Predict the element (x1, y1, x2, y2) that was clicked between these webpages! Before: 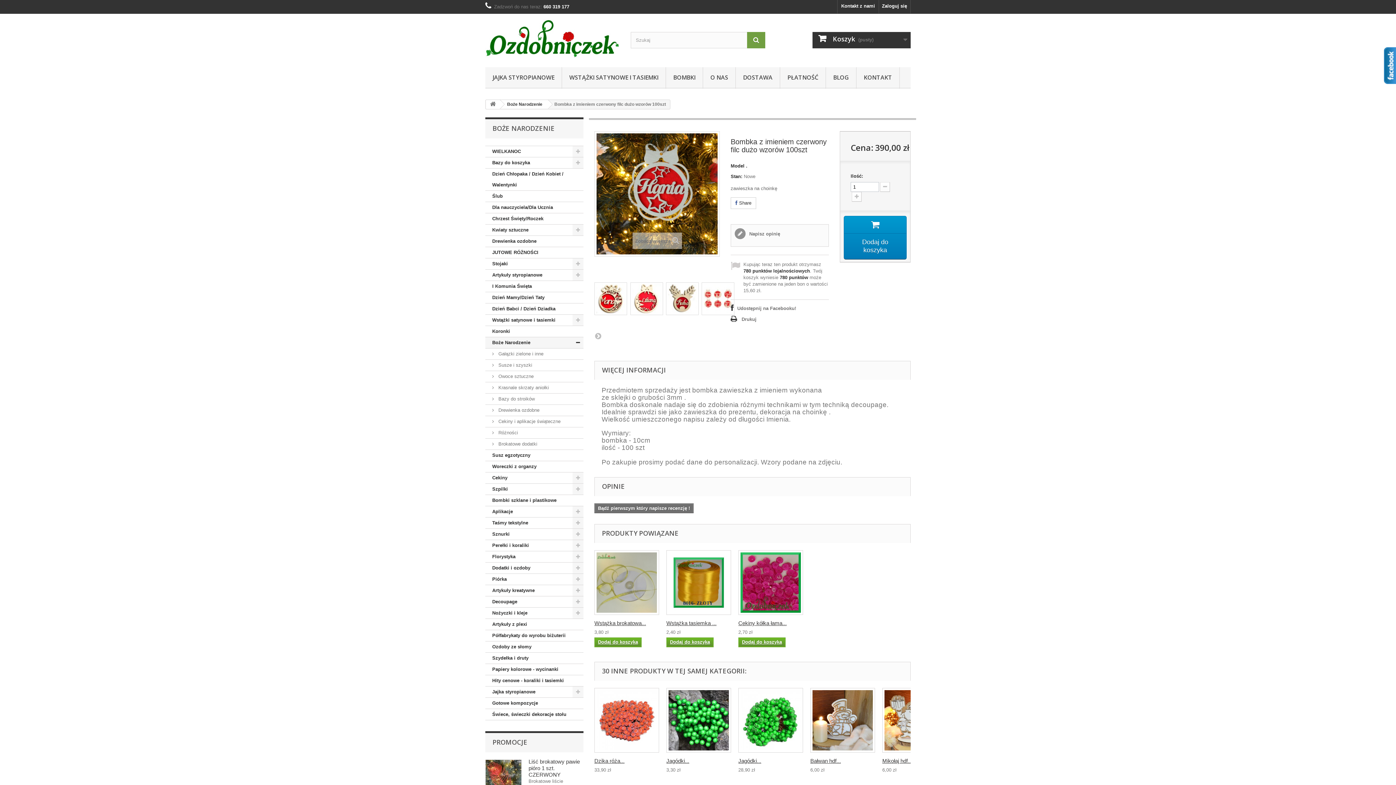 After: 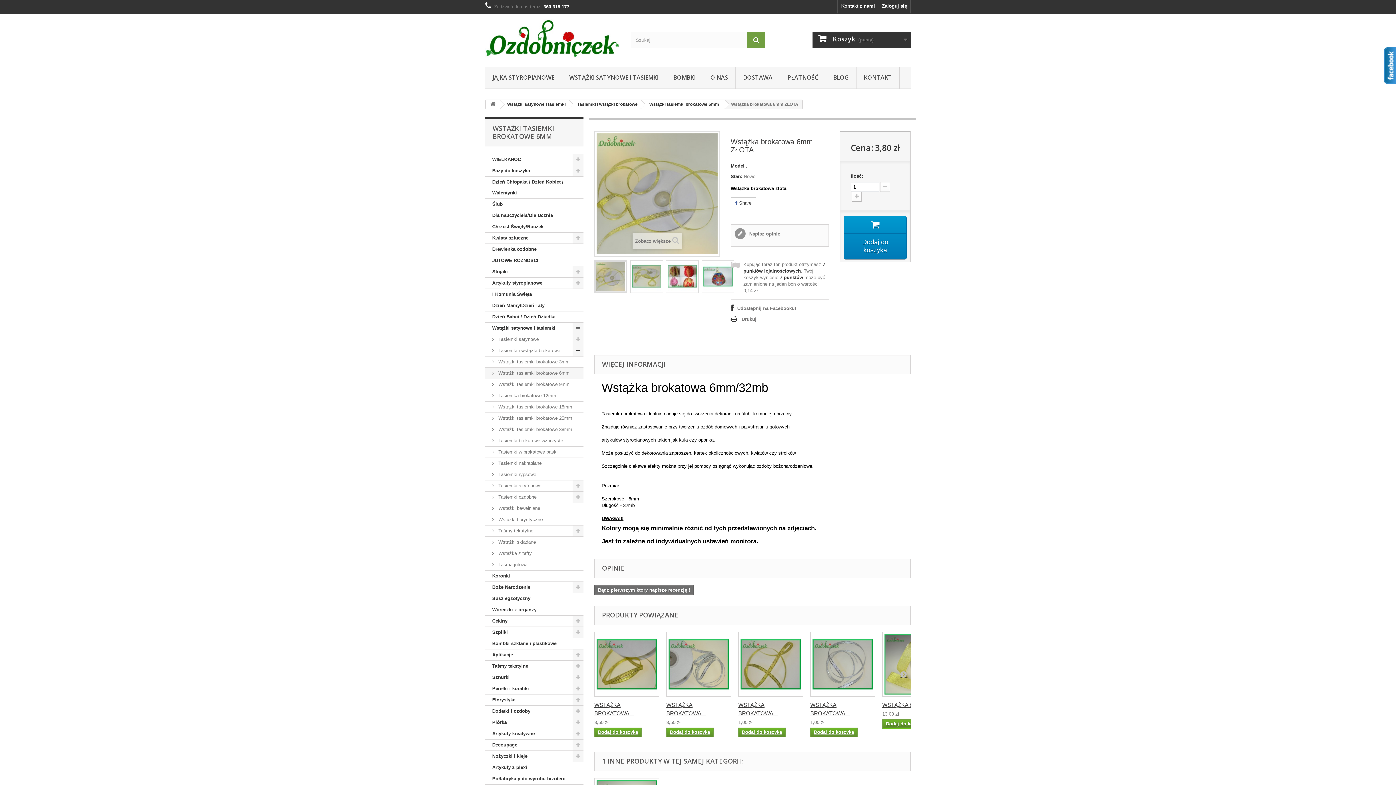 Action: bbox: (594, 550, 659, 615)